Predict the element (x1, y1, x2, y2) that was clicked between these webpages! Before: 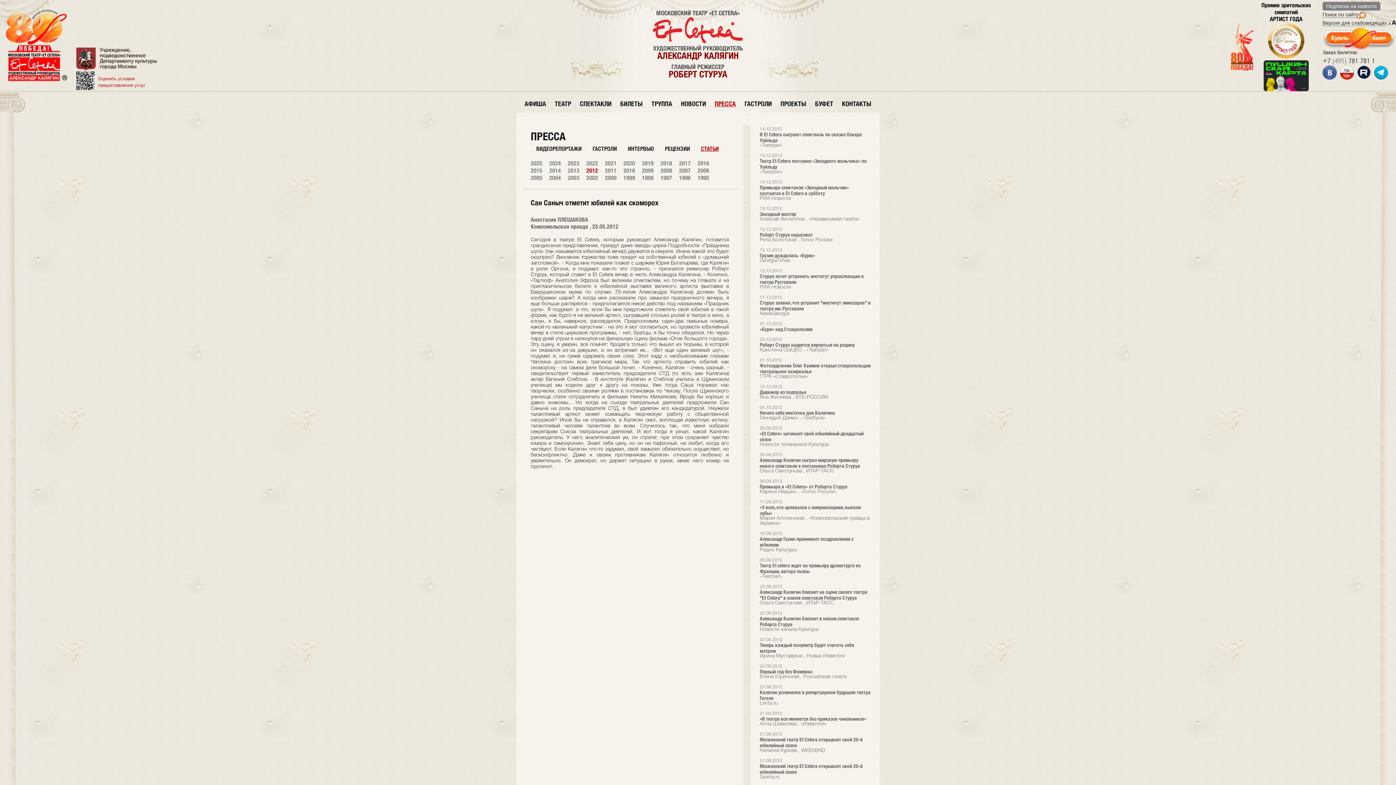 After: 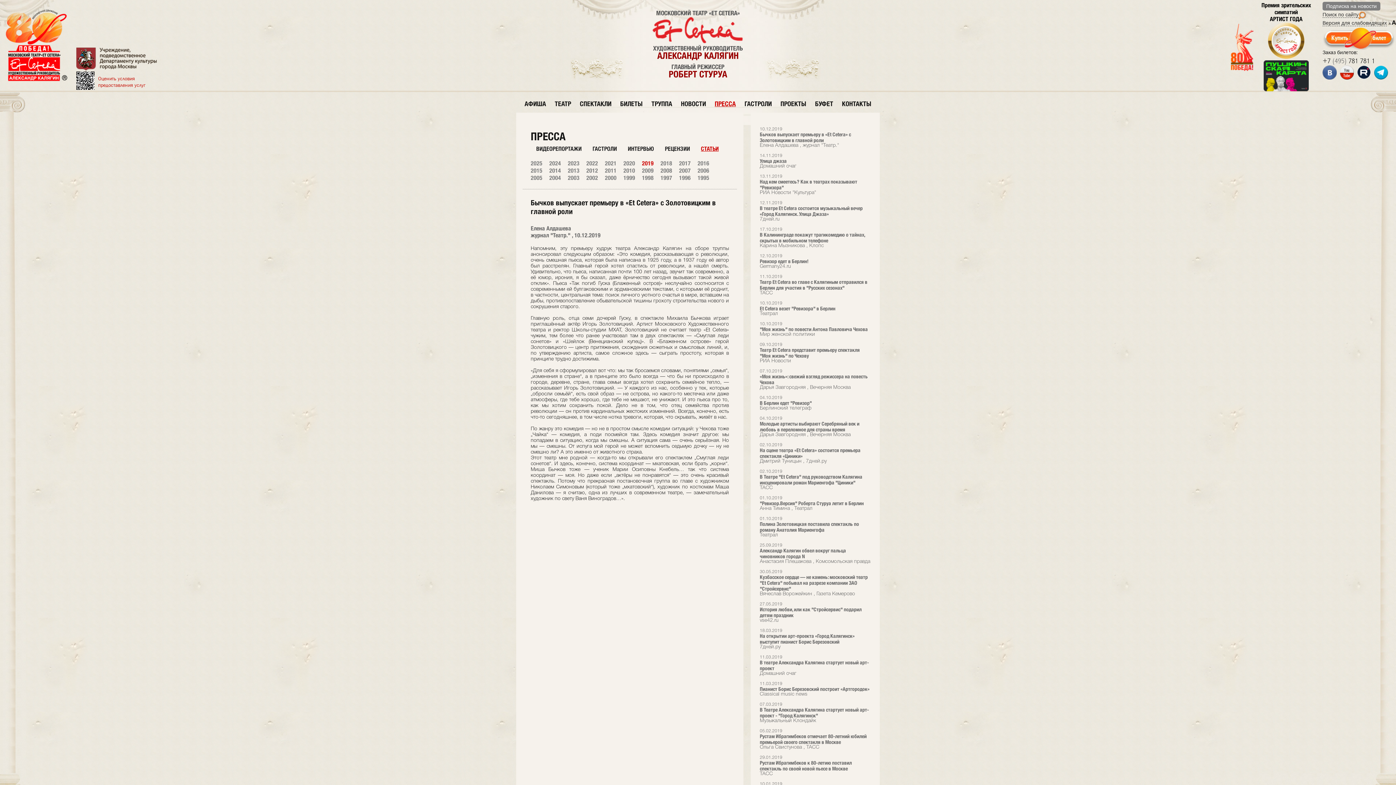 Action: bbox: (642, 160, 653, 166) label: 2019